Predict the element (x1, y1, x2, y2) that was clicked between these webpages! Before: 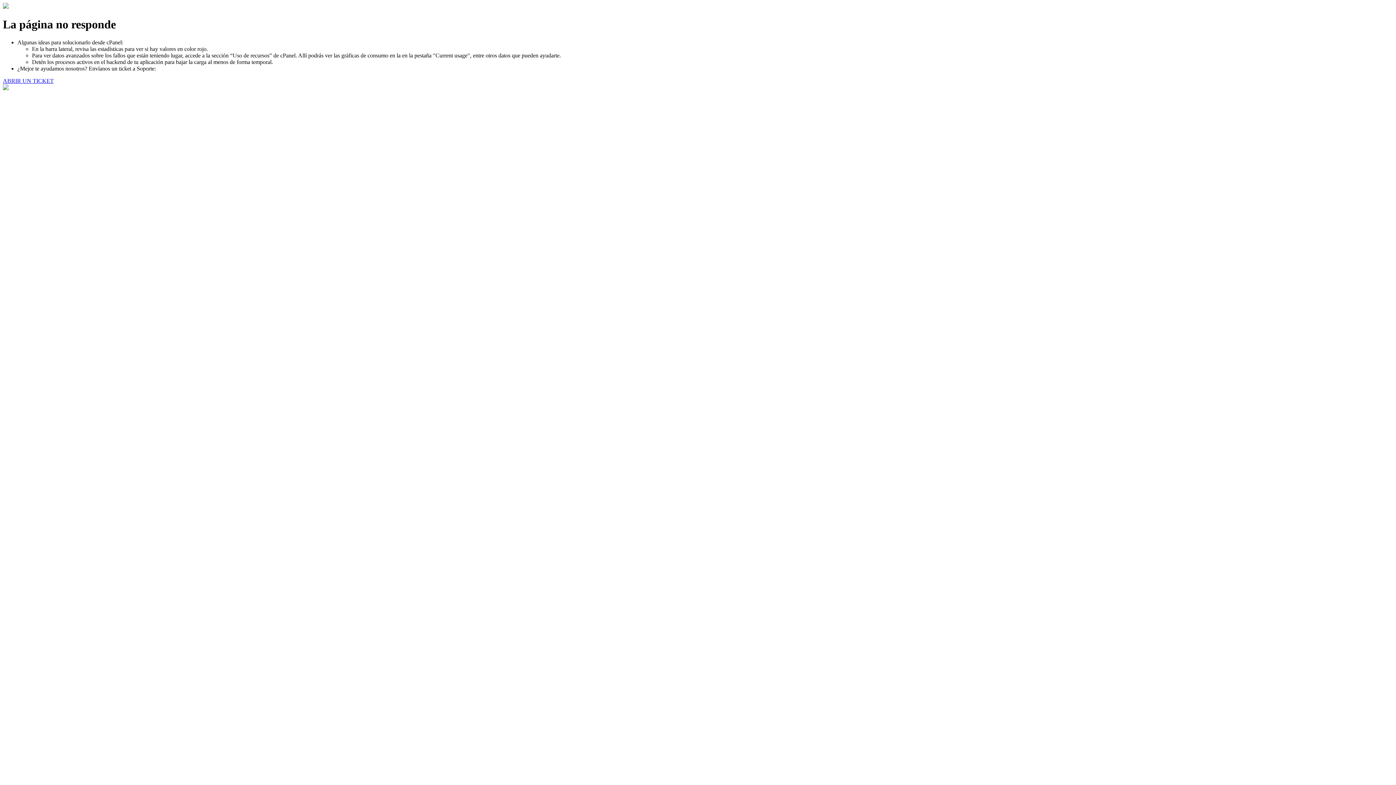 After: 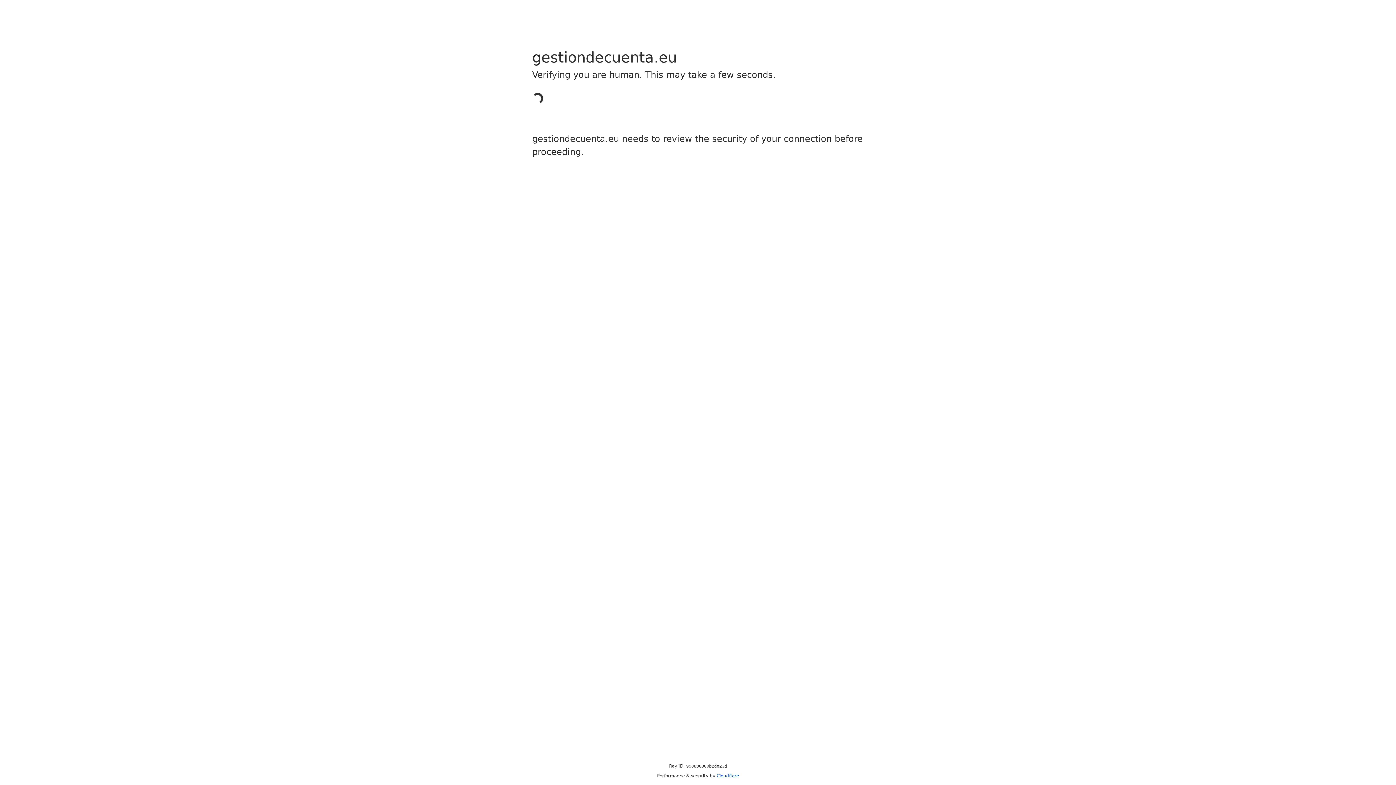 Action: label: ABRIR UN TICKET bbox: (2, 77, 53, 83)